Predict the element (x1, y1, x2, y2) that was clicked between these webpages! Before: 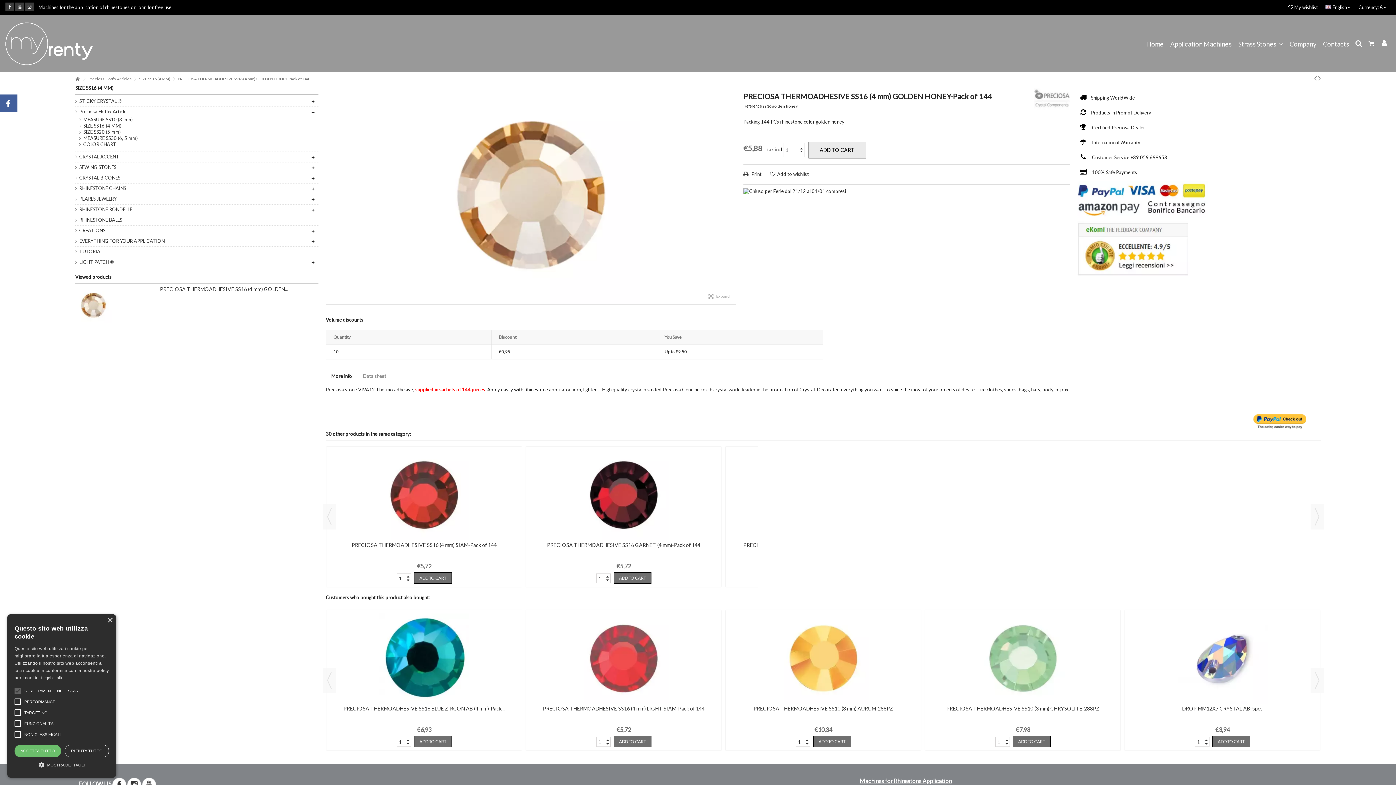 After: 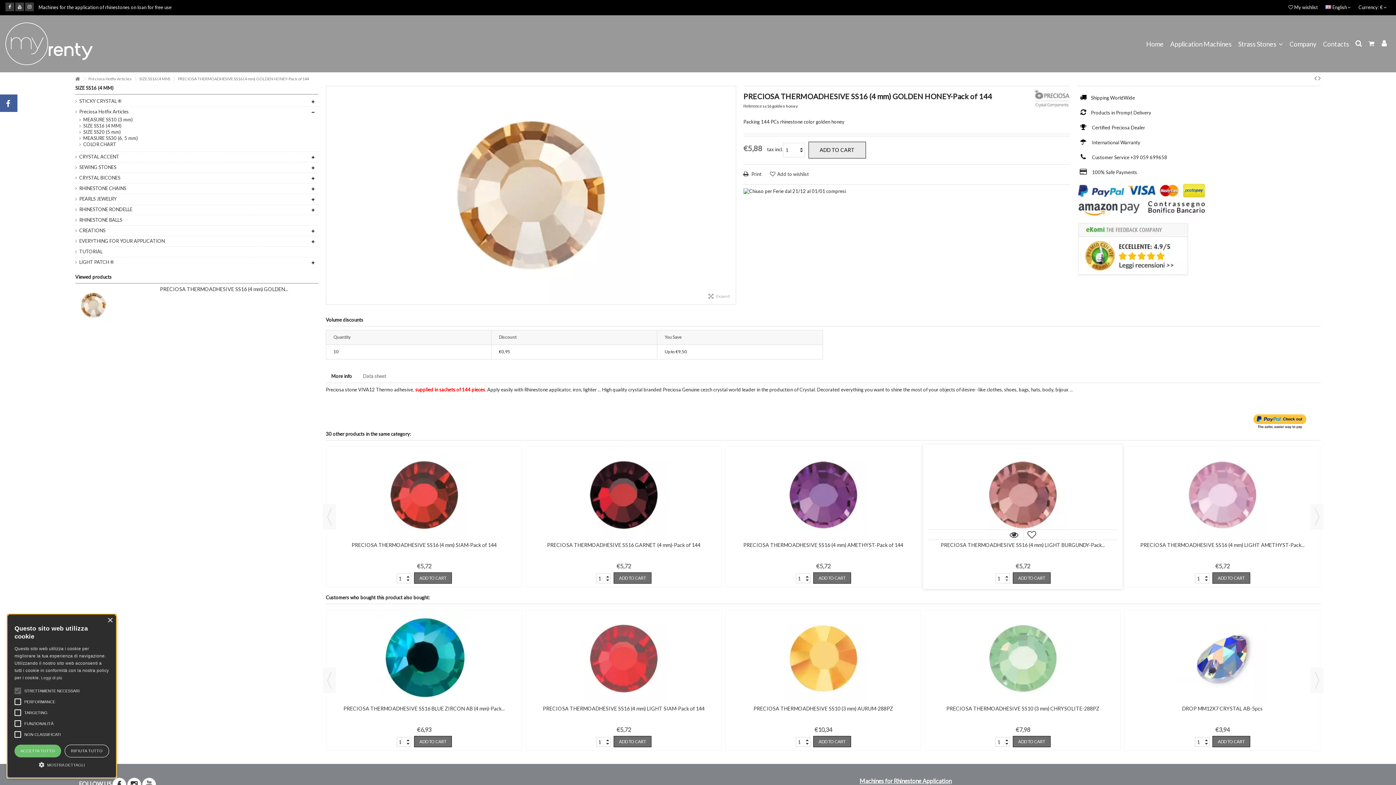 Action: bbox: (1005, 577, 1008, 583)